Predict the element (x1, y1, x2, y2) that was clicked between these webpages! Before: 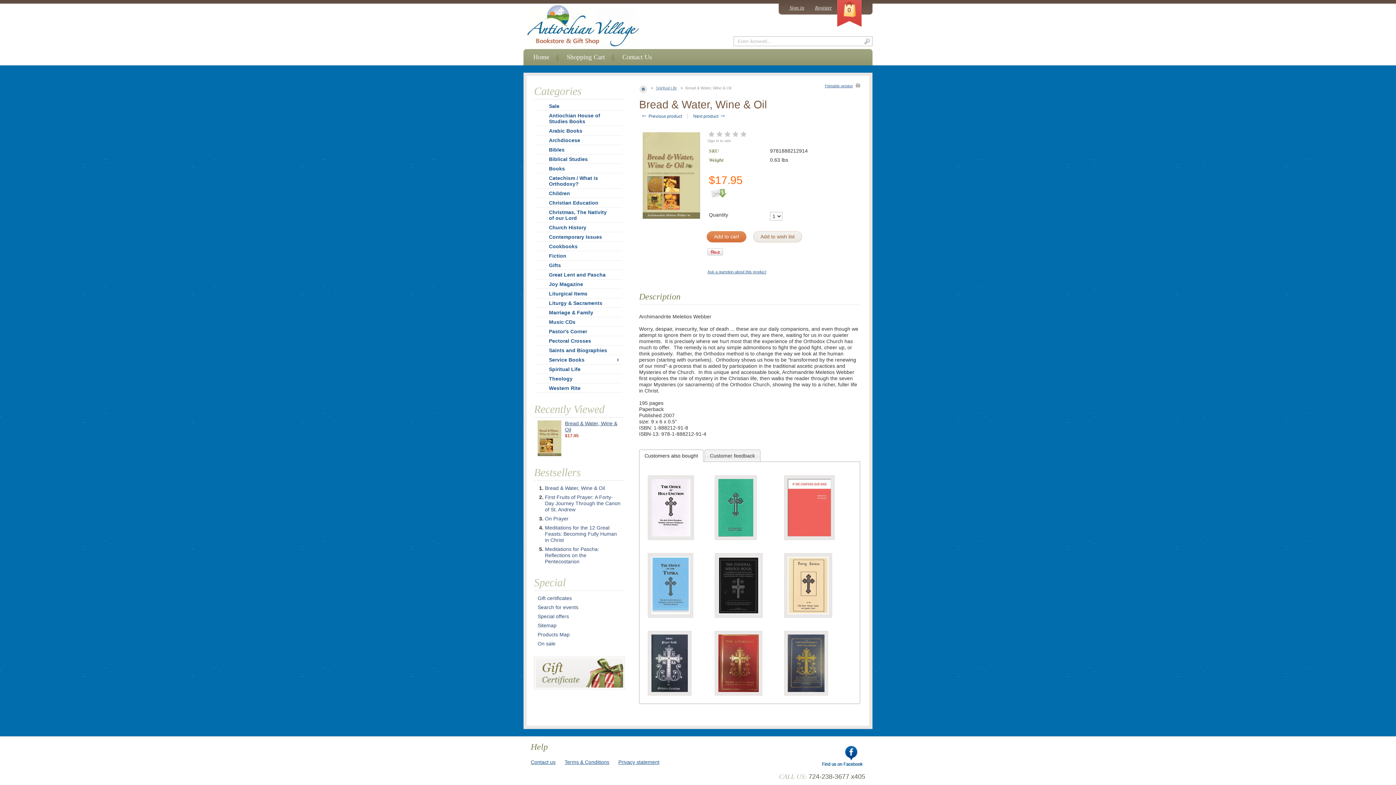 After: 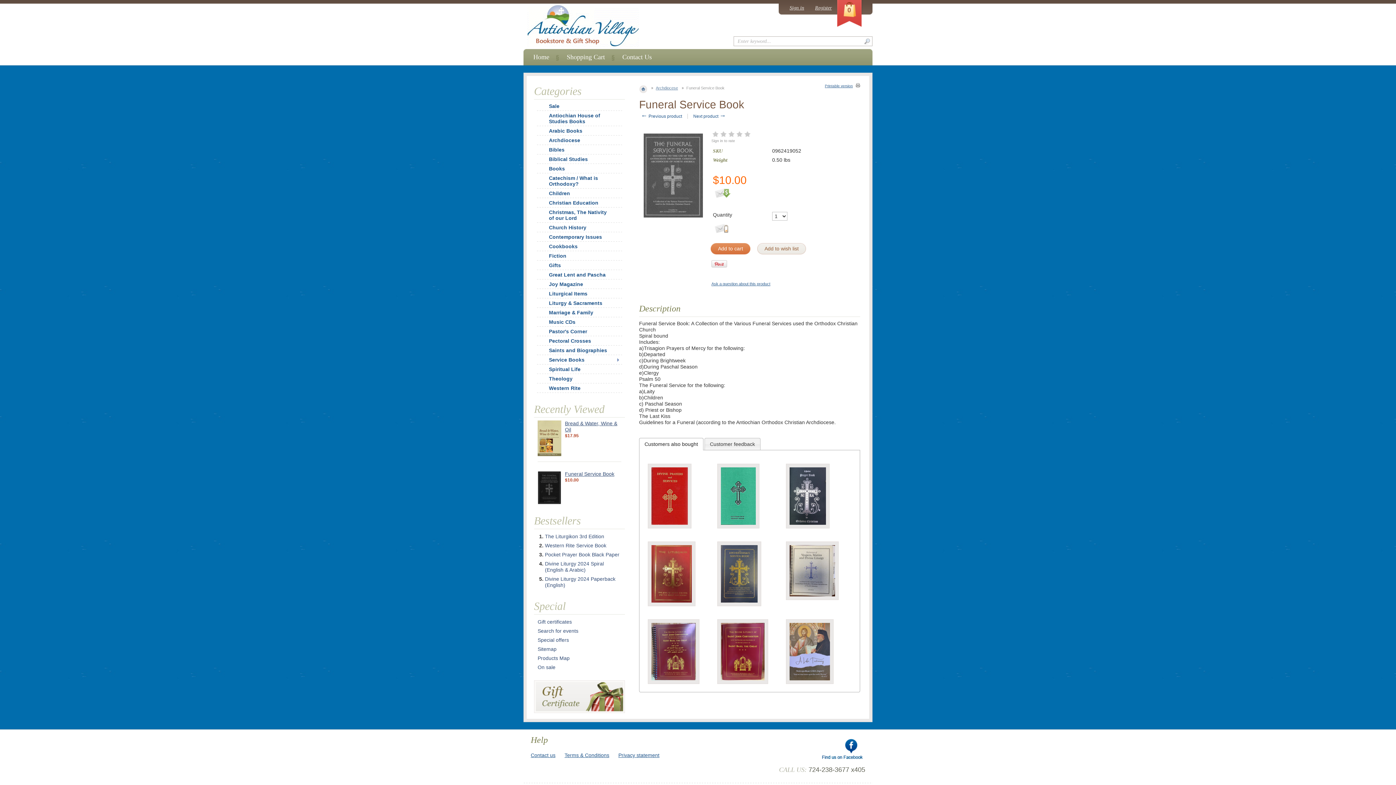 Action: bbox: (718, 609, 759, 615)